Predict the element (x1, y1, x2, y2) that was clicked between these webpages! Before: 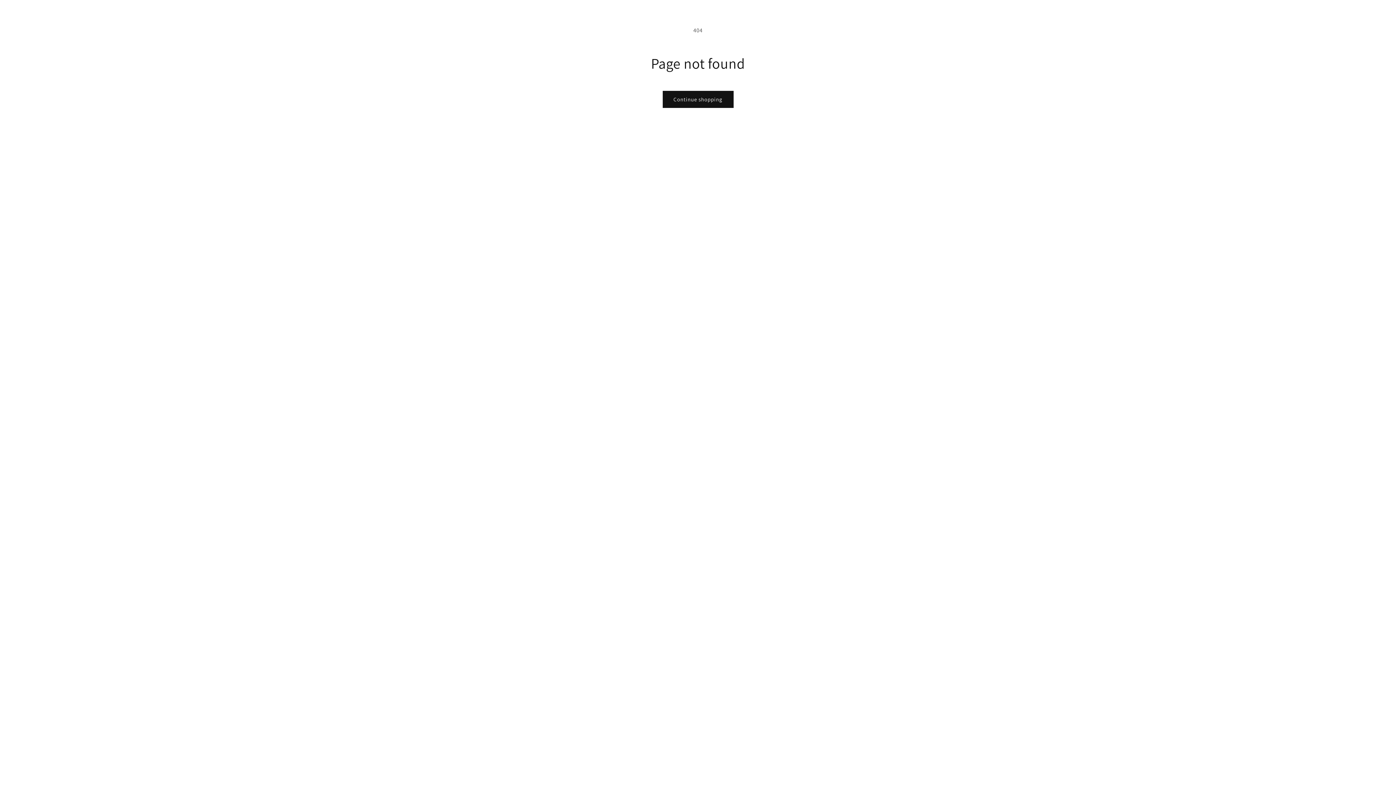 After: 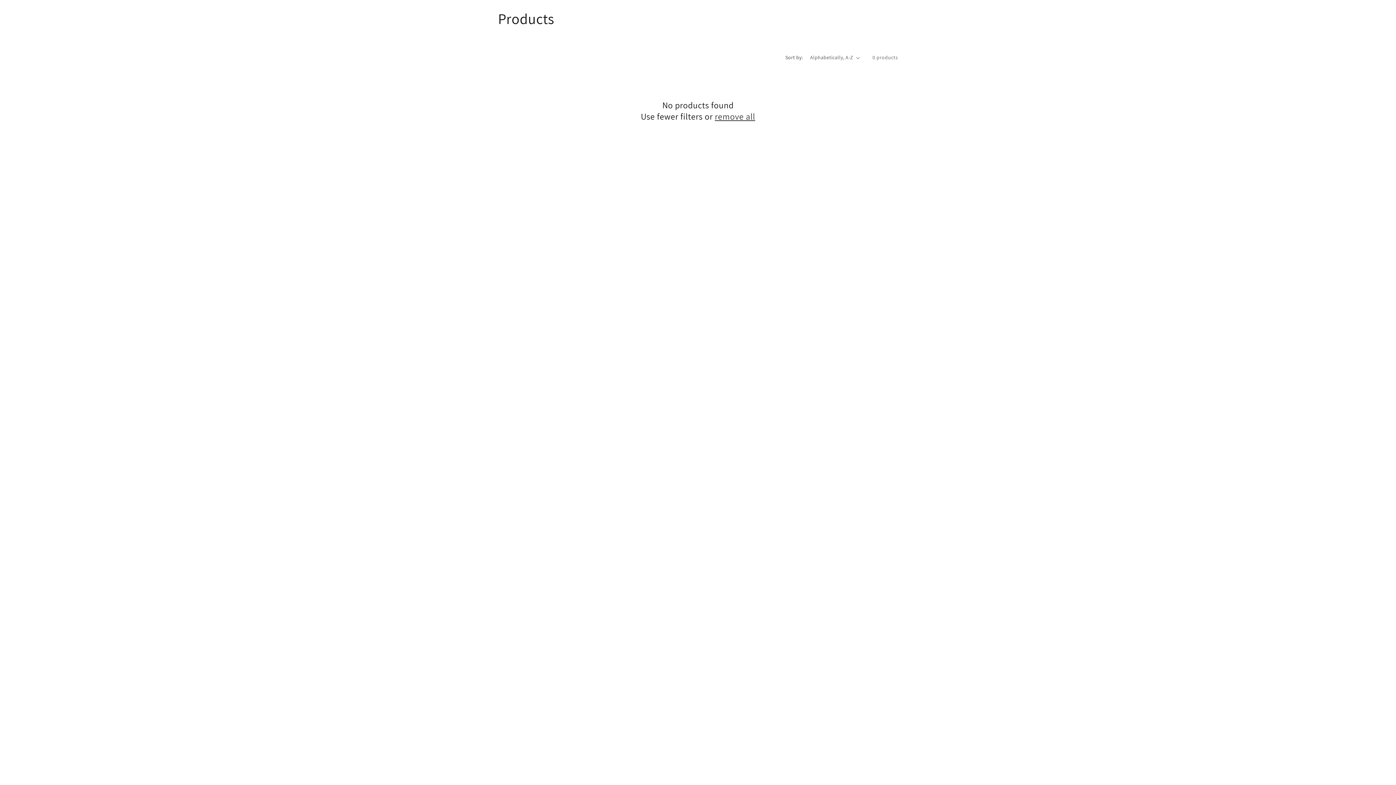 Action: bbox: (662, 90, 733, 108) label: Continue shopping